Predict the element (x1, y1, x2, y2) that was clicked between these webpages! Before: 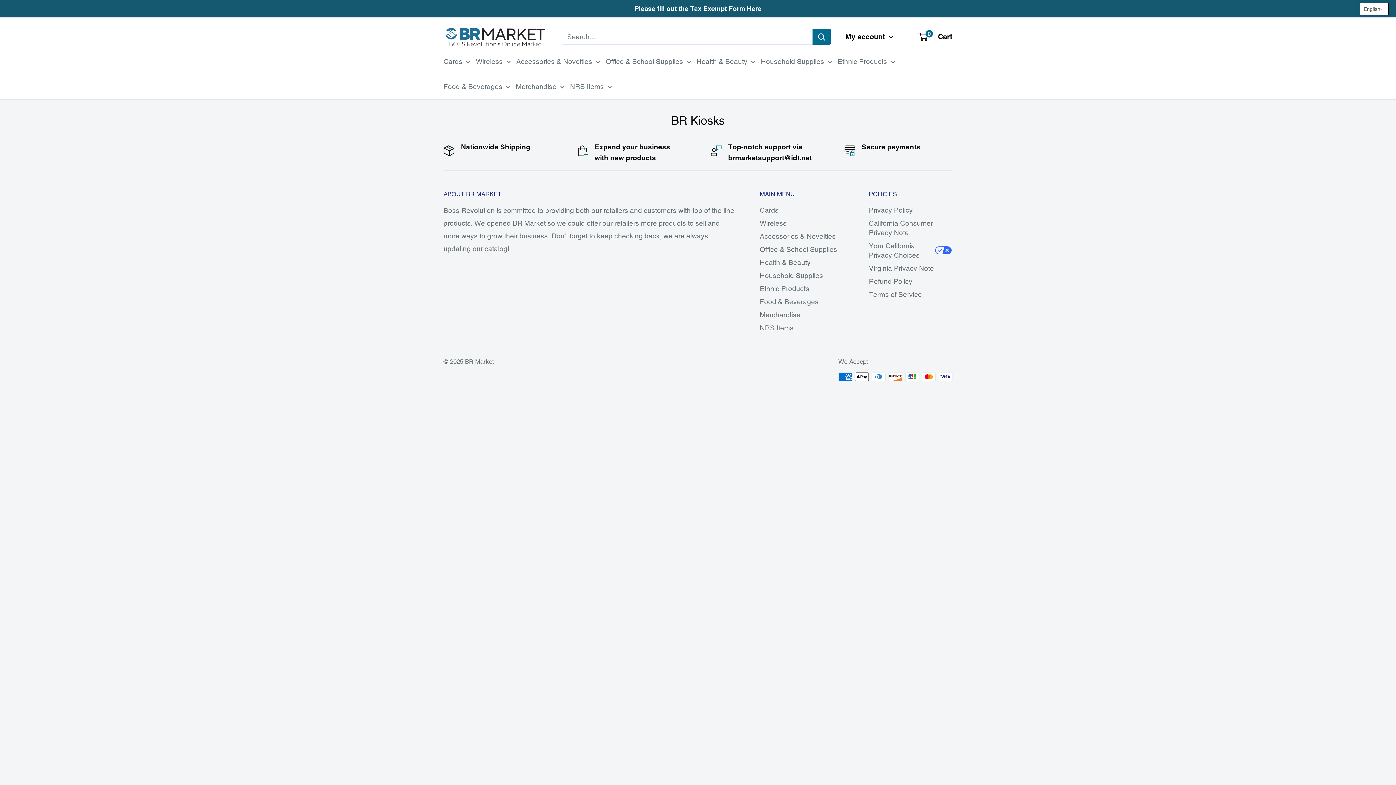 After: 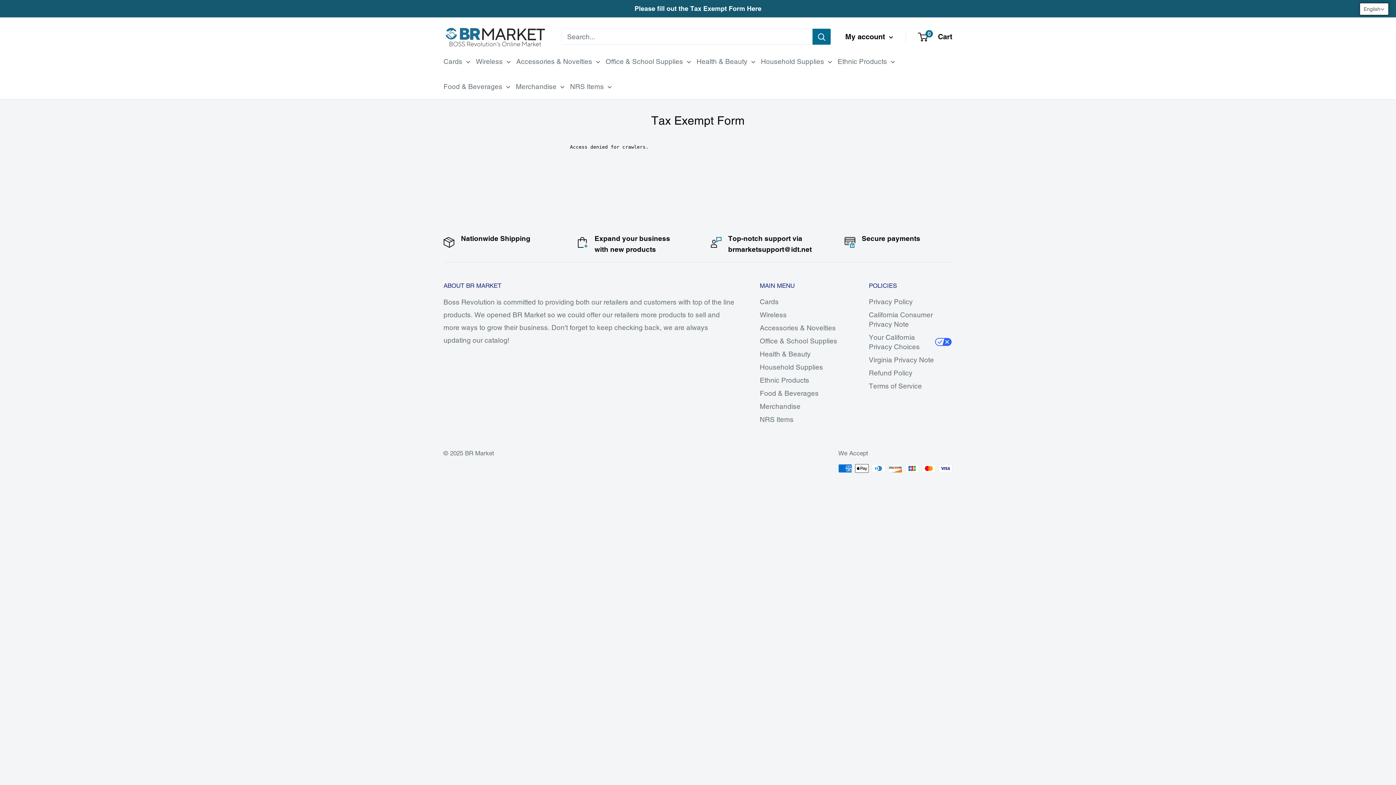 Action: label: Please fill out the Tax Exempt Form Here bbox: (634, 0, 761, 17)